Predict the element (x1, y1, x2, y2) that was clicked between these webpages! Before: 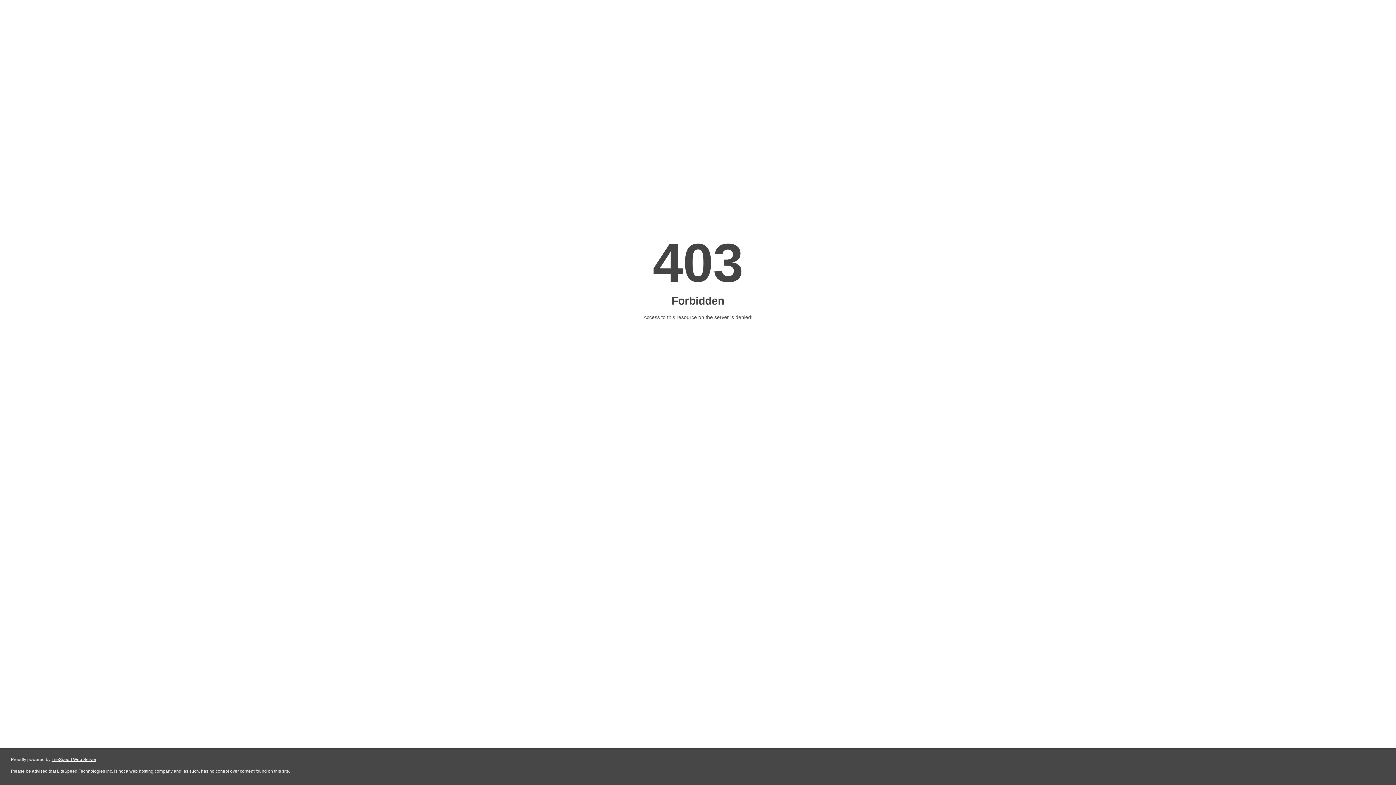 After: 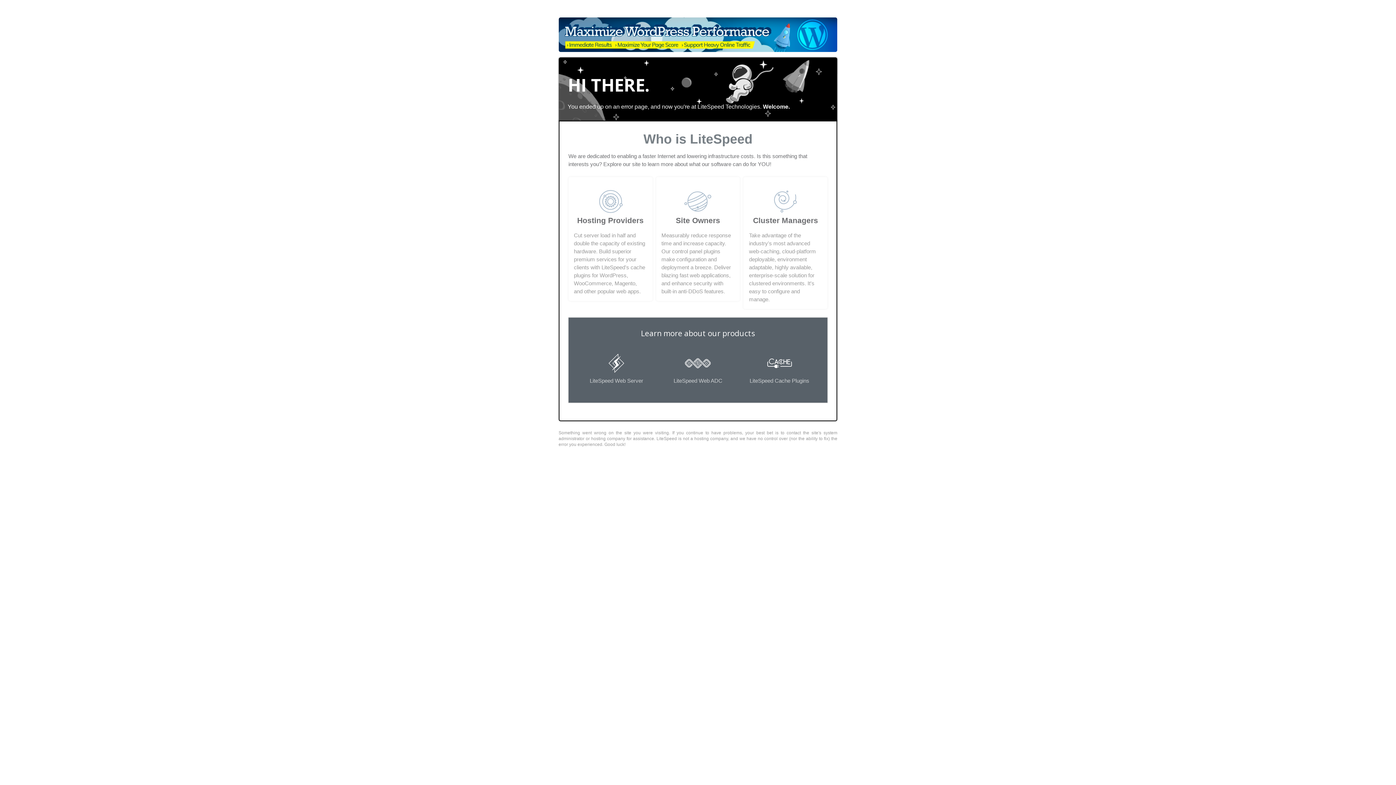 Action: label: LiteSpeed Web Server bbox: (51, 757, 96, 762)